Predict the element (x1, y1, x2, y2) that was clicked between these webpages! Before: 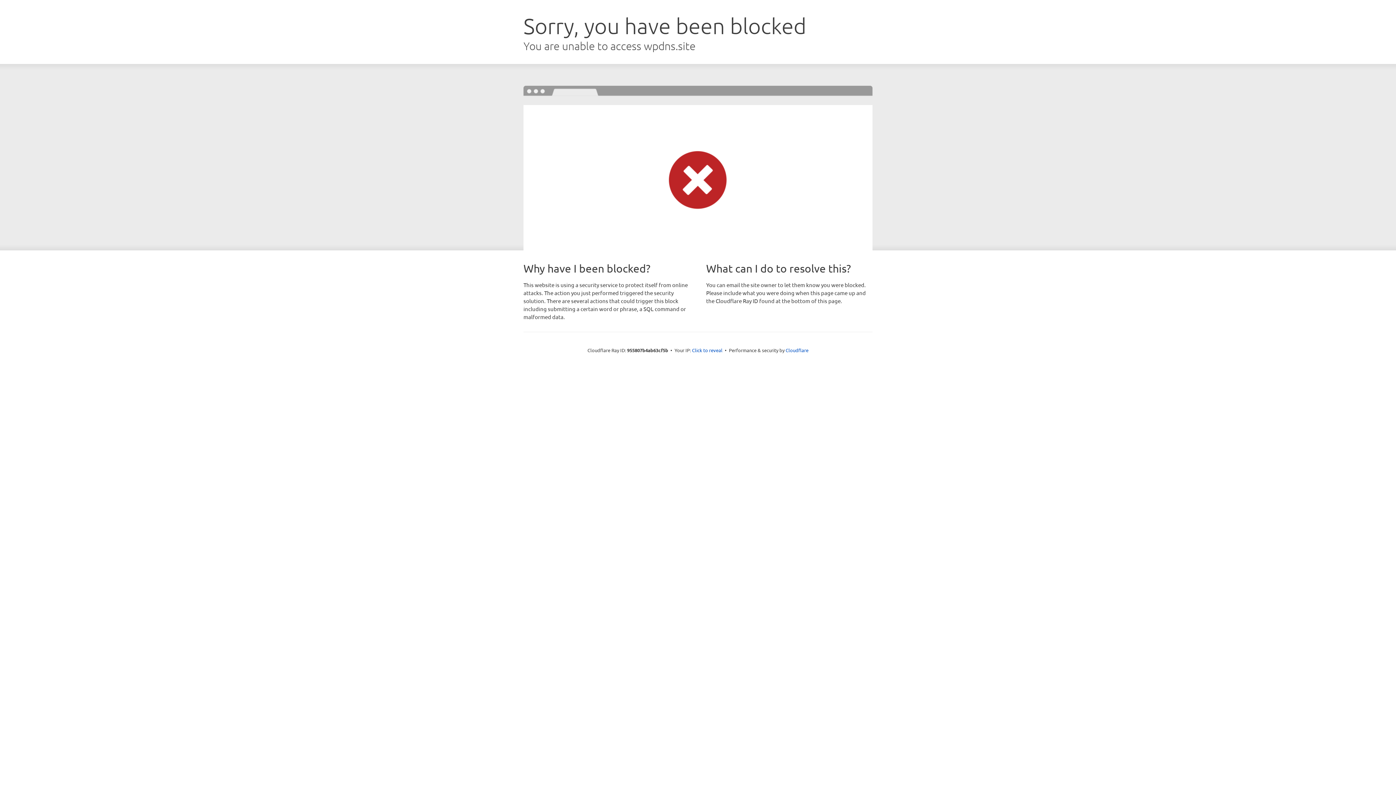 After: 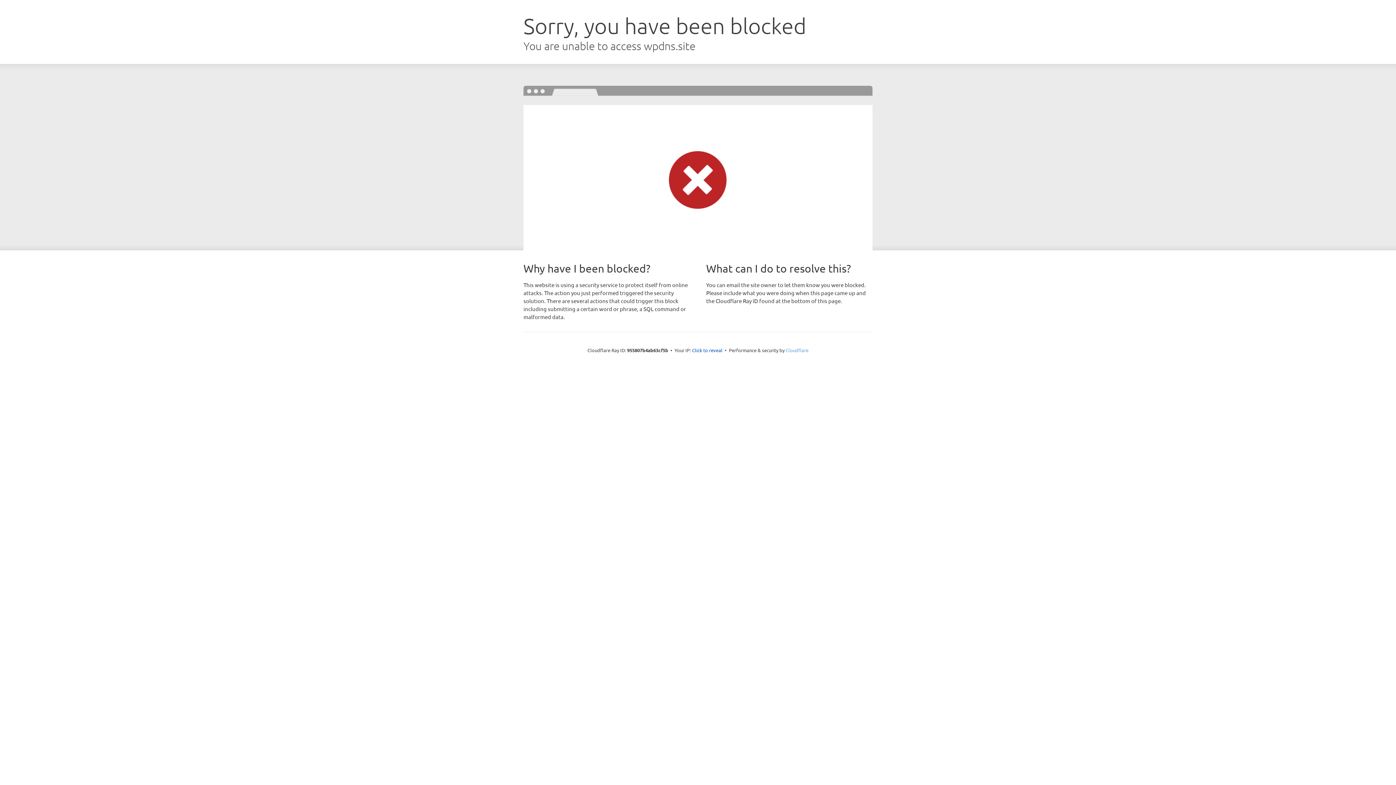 Action: bbox: (785, 347, 808, 353) label: Cloudflare